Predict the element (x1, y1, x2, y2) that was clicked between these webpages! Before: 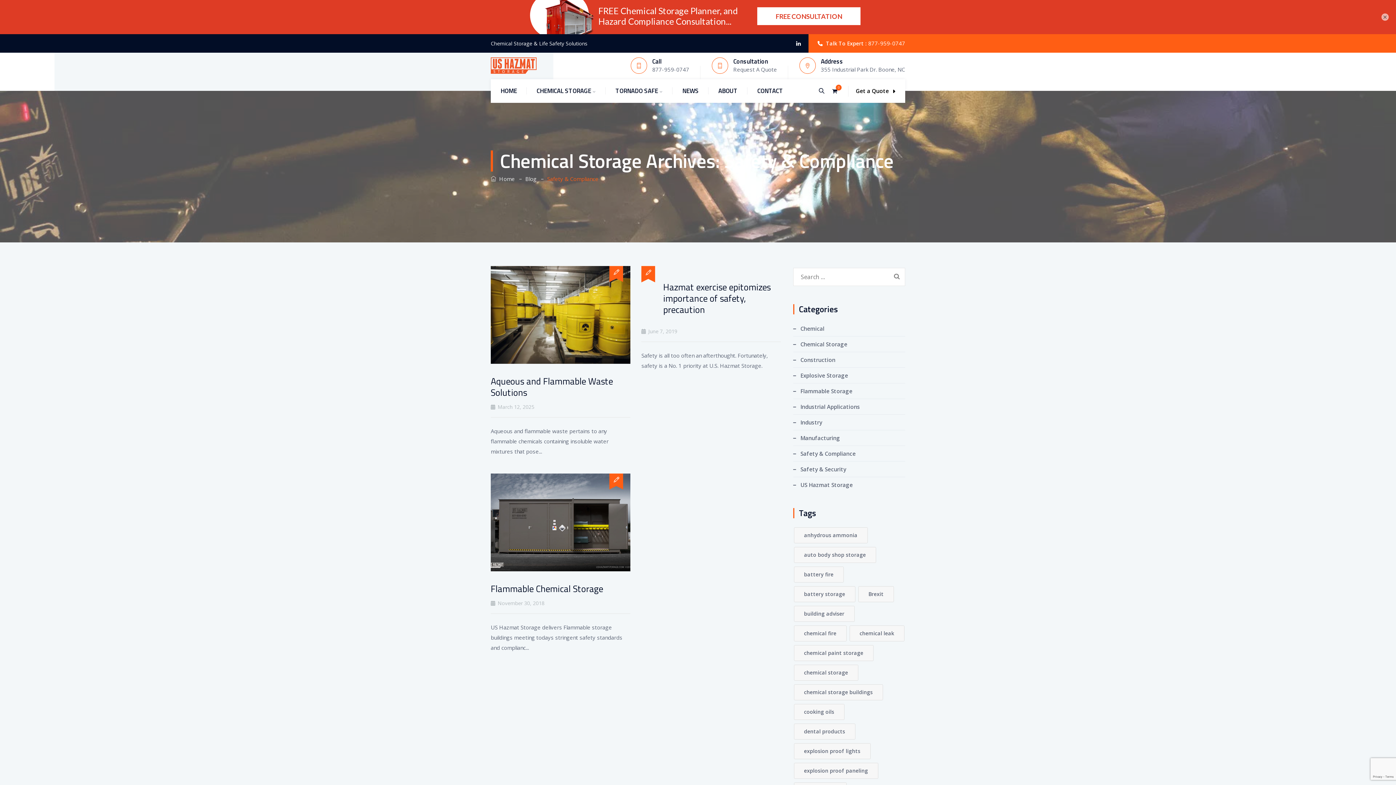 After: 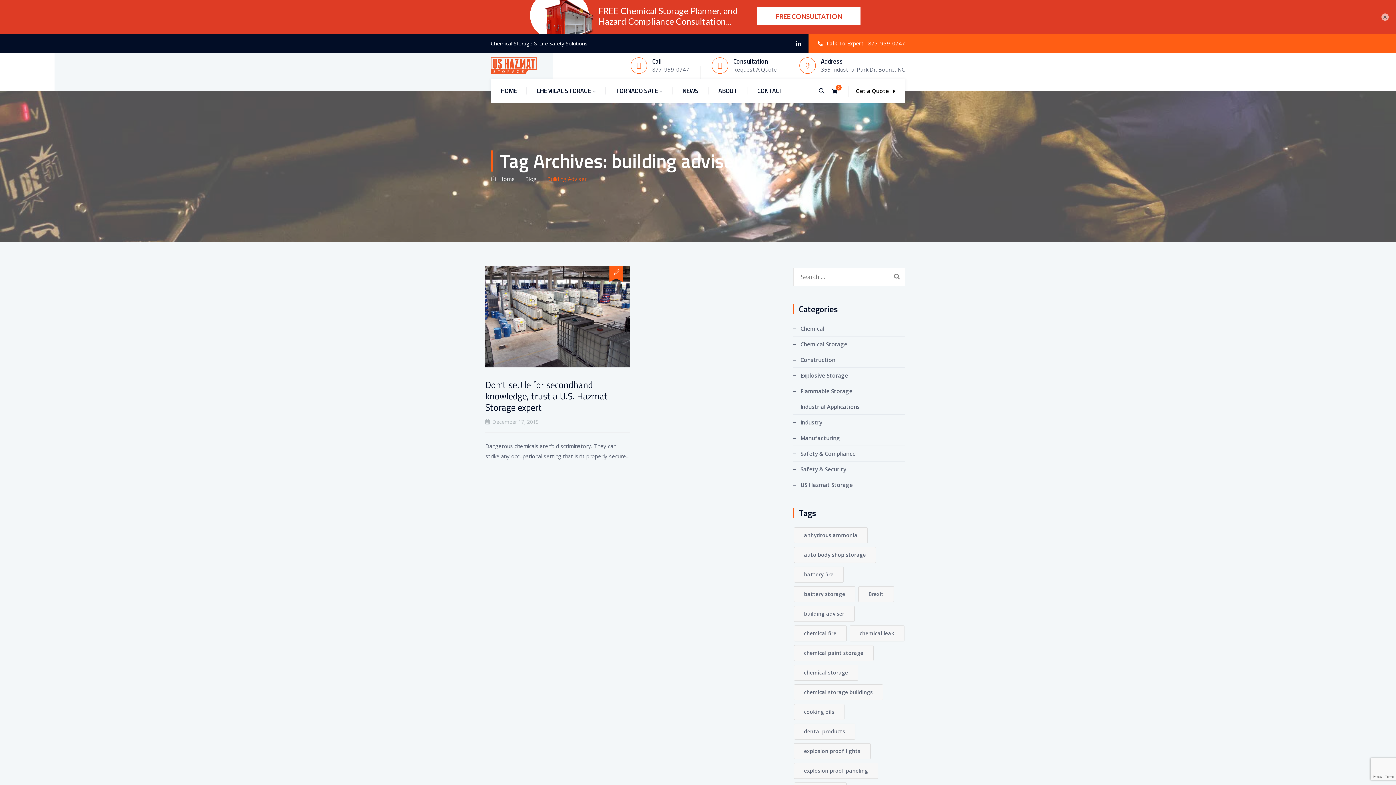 Action: label: building adviser (1 item) bbox: (794, 572, 854, 588)